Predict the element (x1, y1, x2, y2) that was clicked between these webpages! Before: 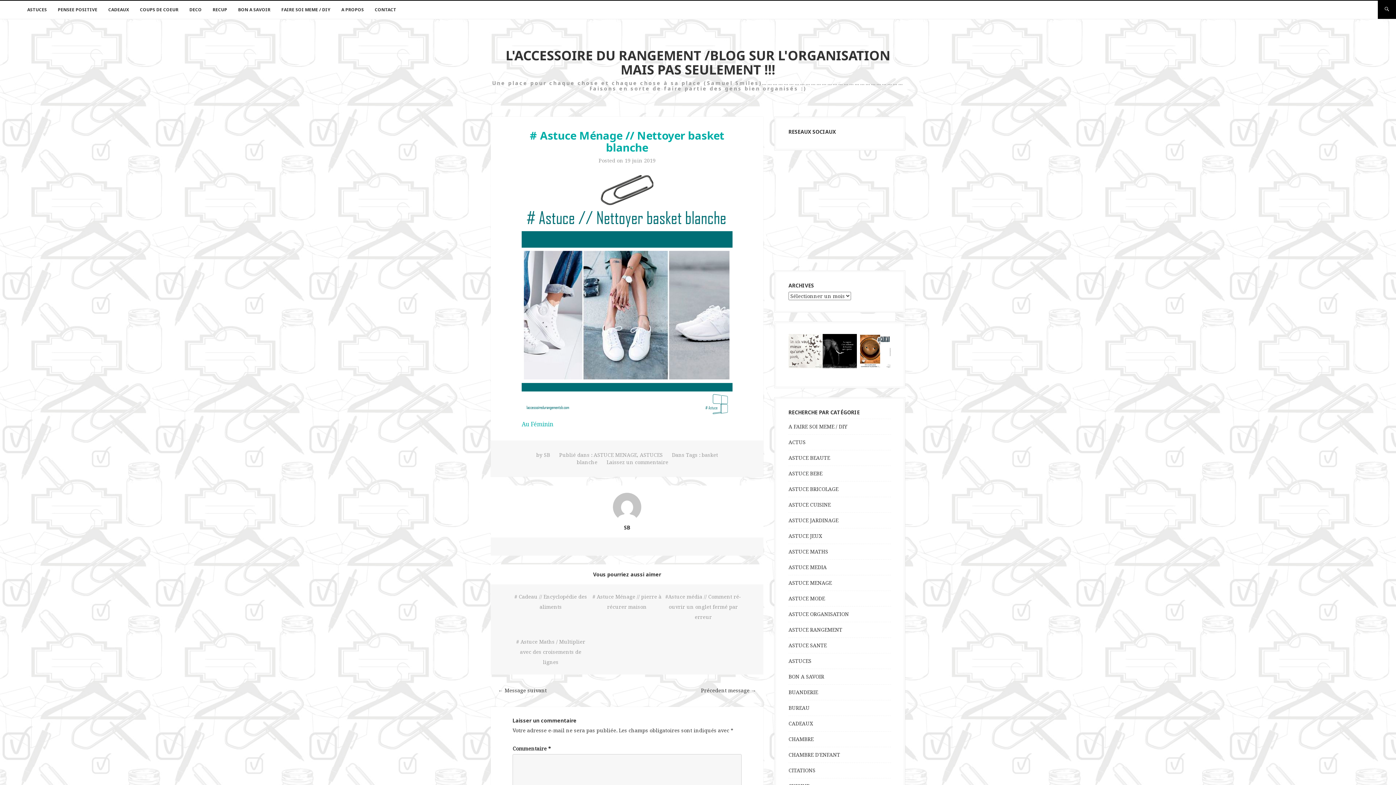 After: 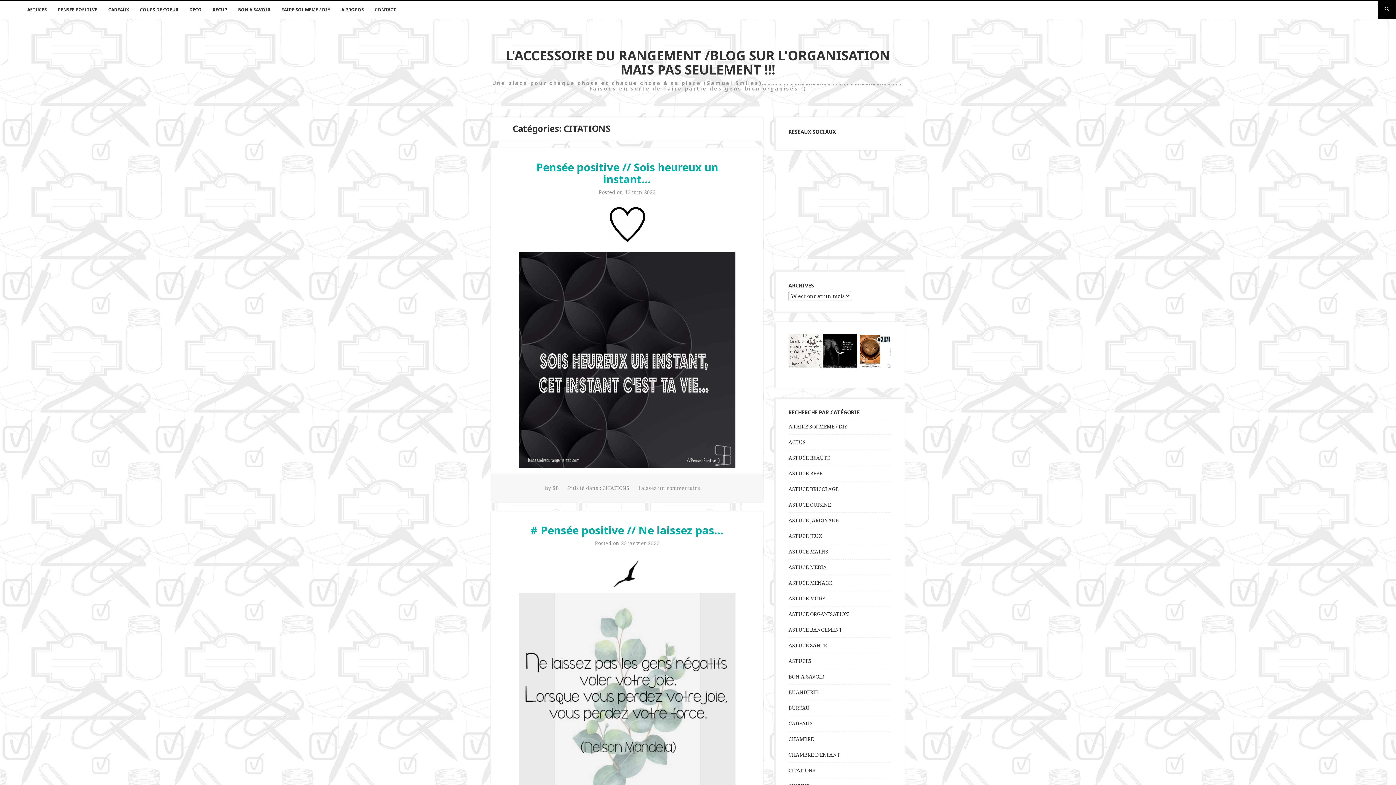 Action: label: CITATIONS bbox: (788, 767, 815, 774)